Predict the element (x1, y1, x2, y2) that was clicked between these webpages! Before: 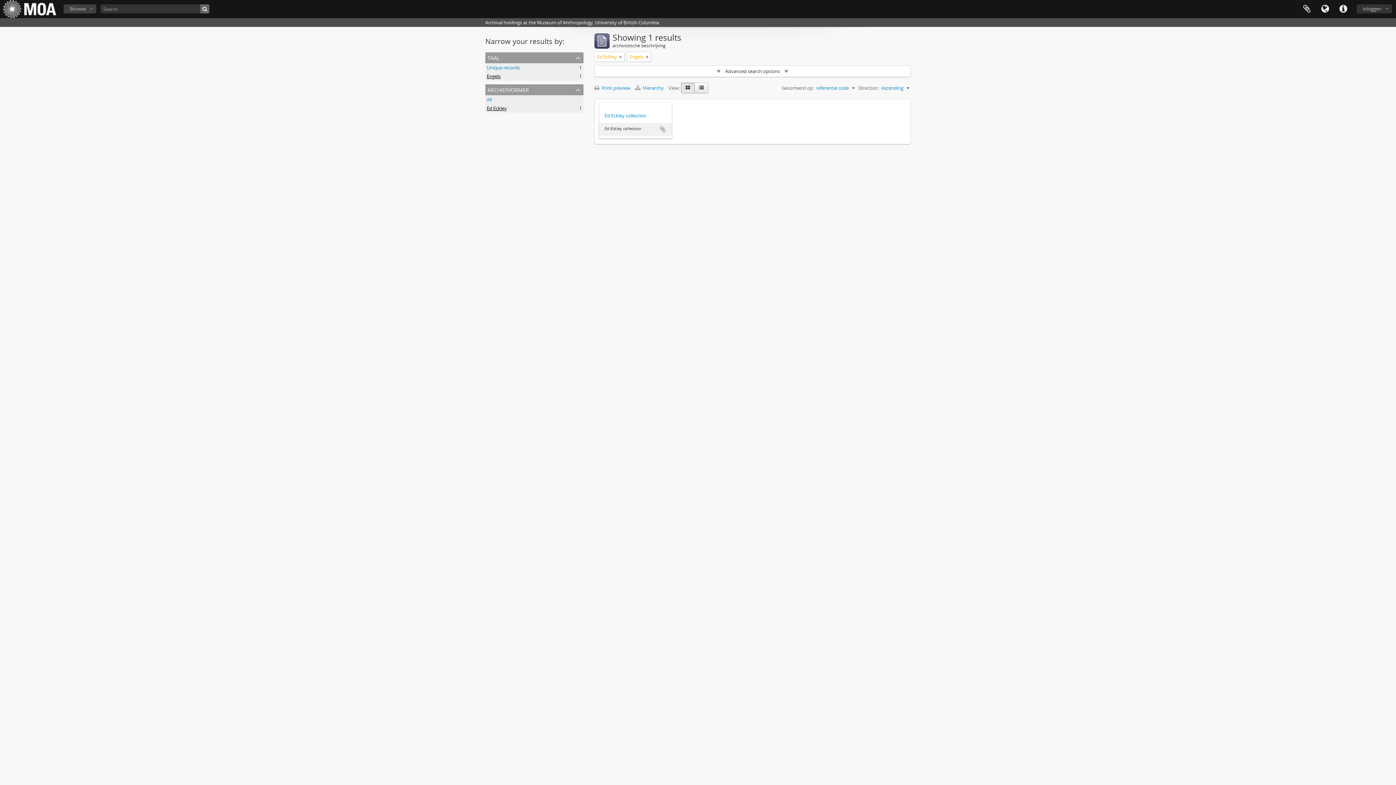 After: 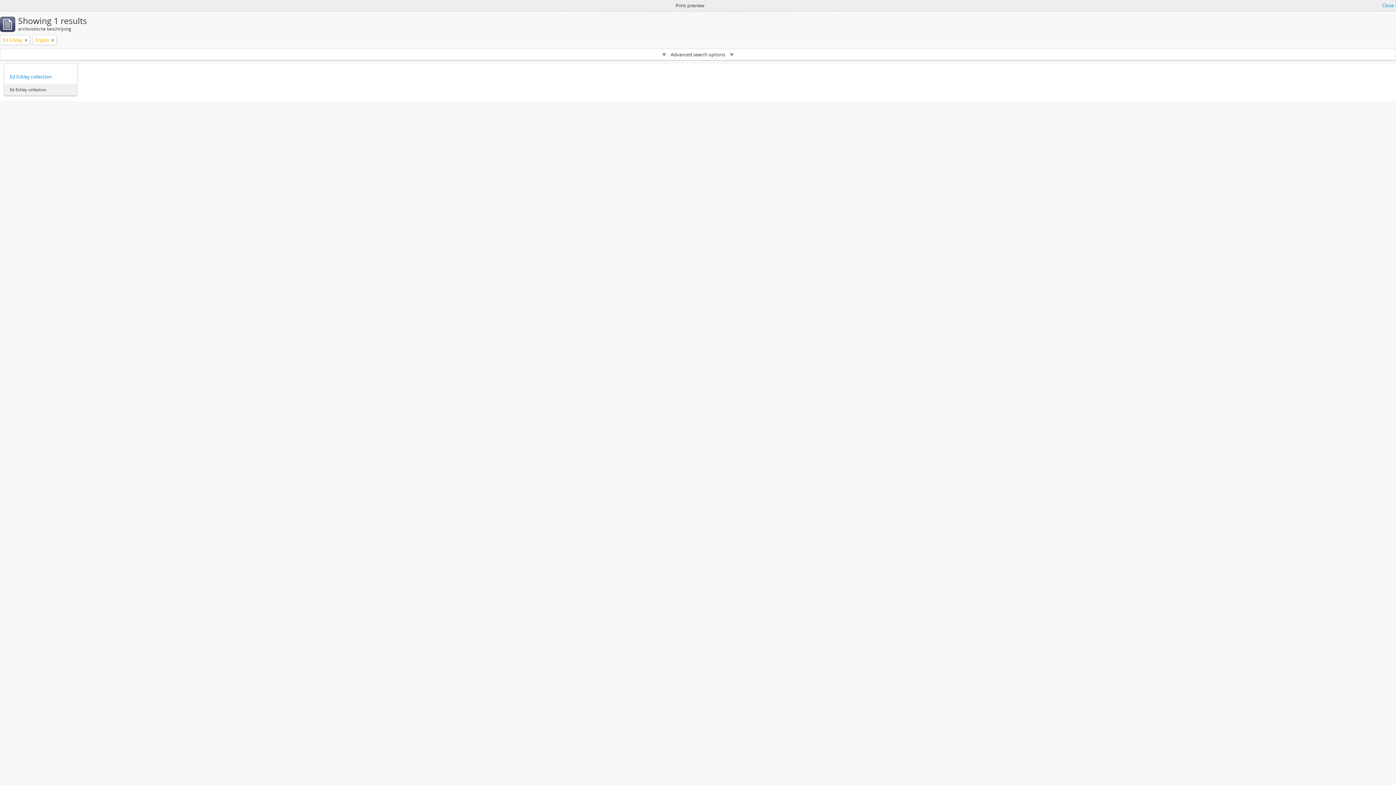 Action: label:  Print preview bbox: (594, 84, 634, 91)